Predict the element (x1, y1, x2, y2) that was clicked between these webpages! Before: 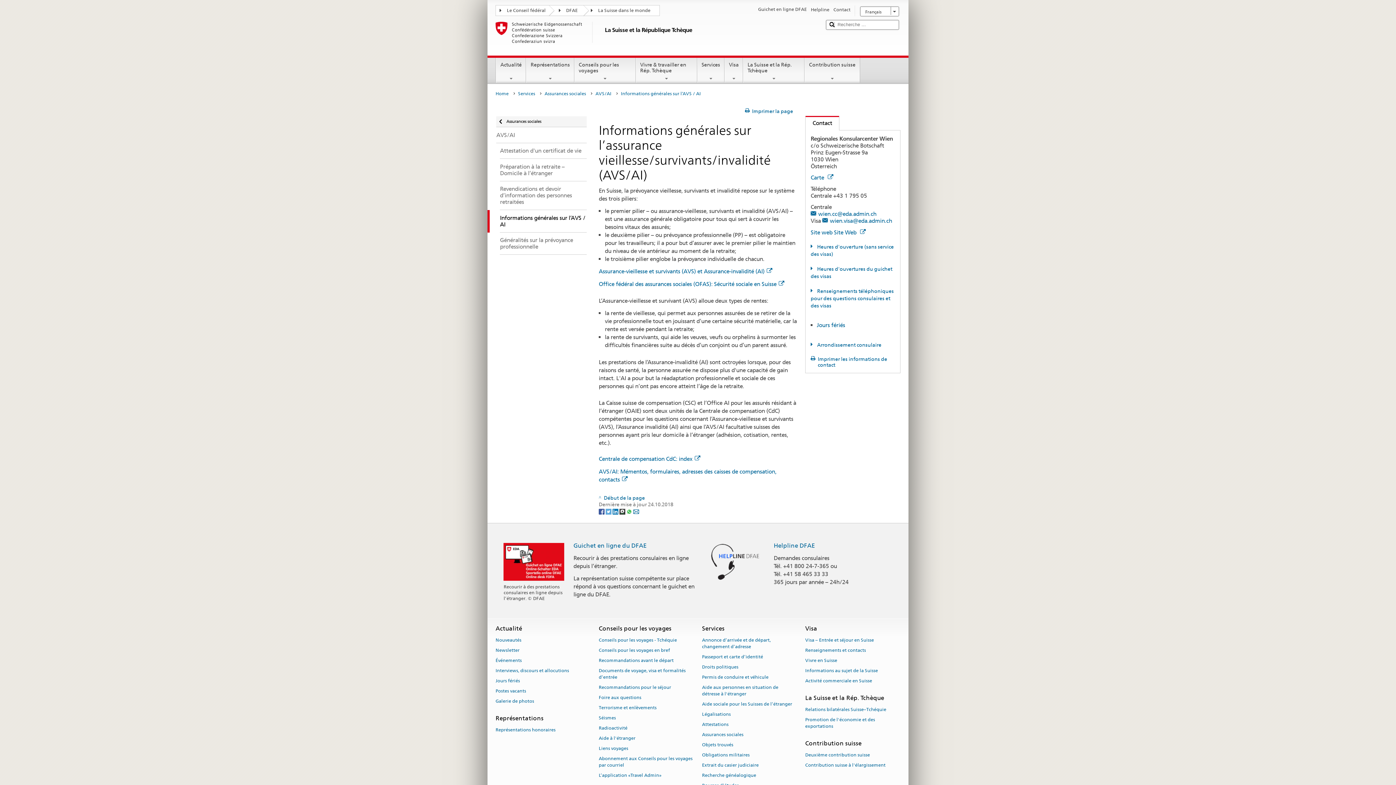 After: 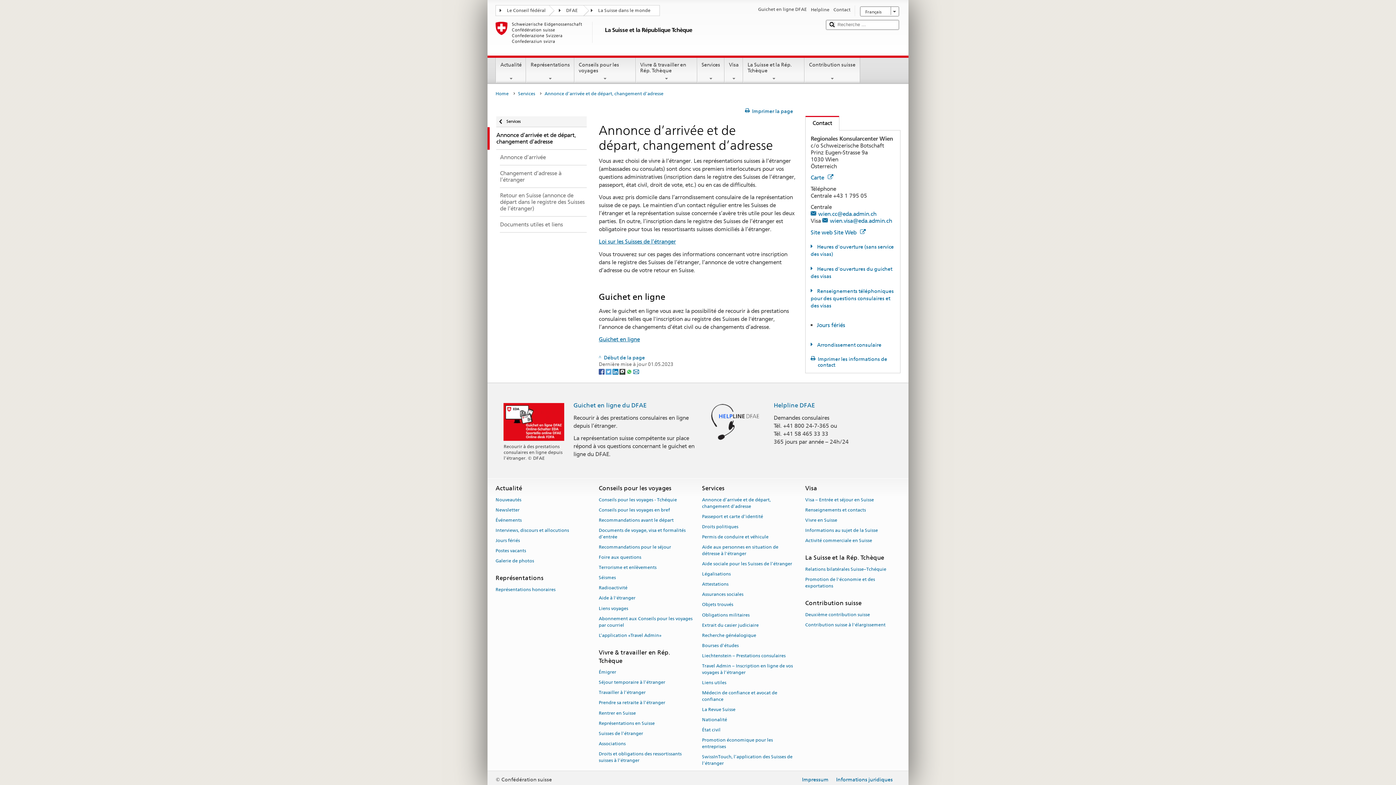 Action: bbox: (702, 635, 770, 651) label: Annonce d’arrivée et de départ, changement d’adresse